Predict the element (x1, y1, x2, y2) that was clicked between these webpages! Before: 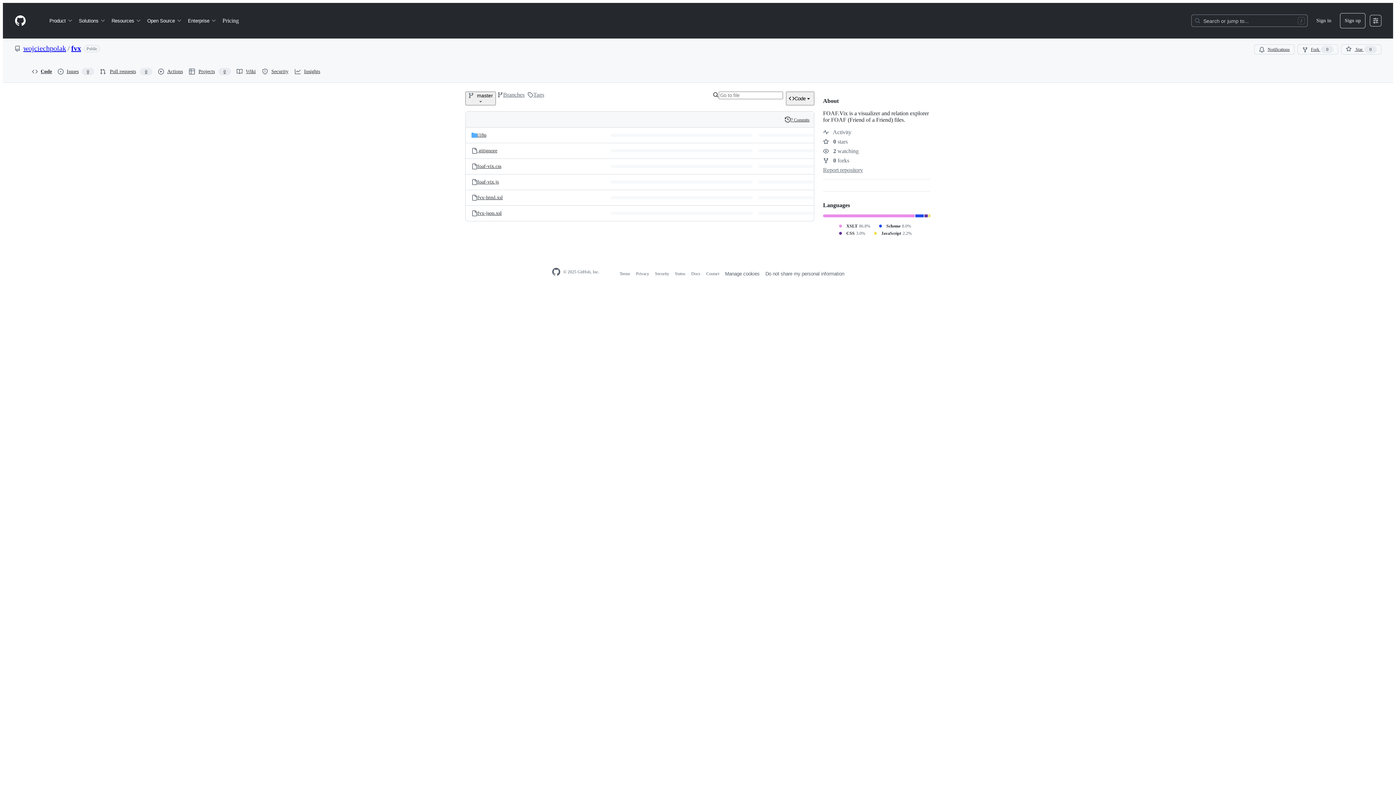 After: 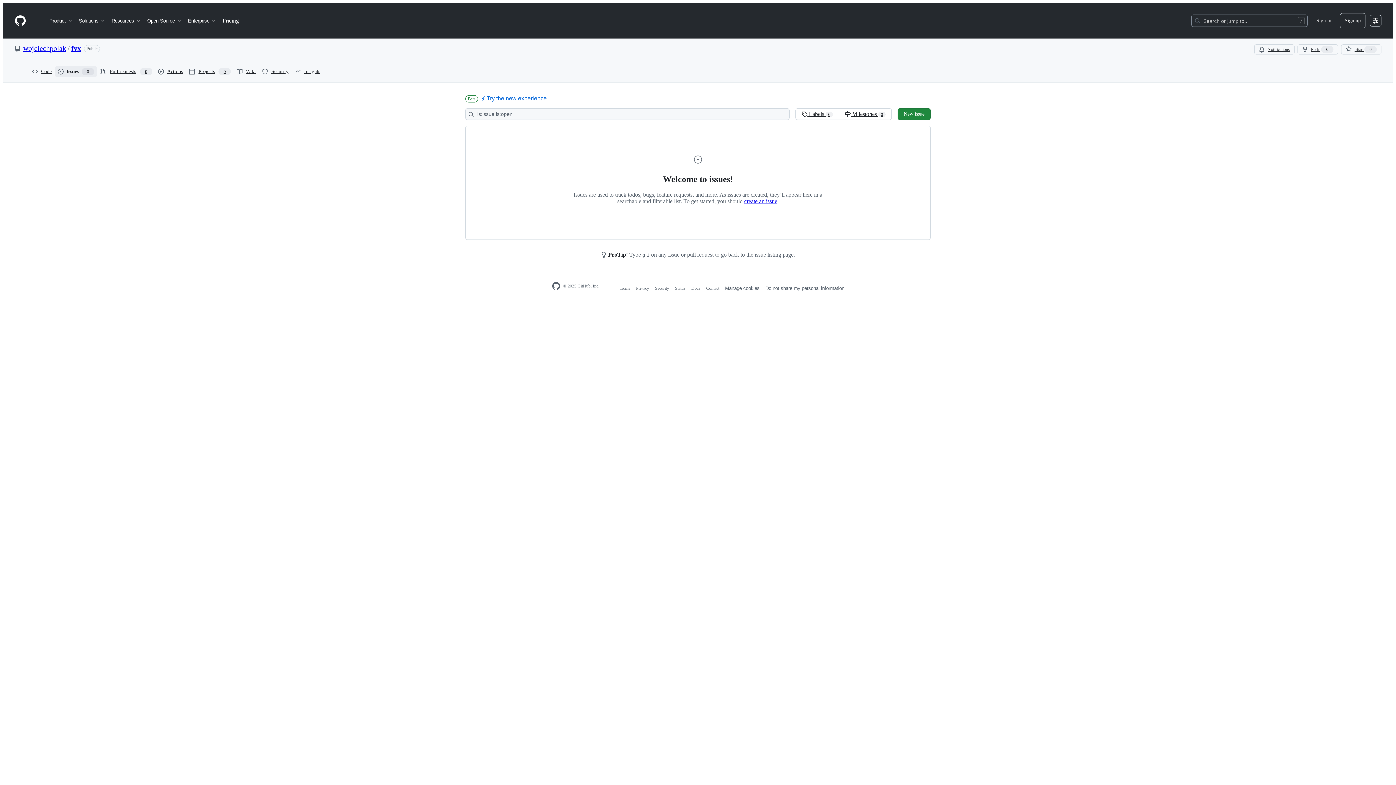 Action: bbox: (54, 66, 97, 77) label: Issues
0